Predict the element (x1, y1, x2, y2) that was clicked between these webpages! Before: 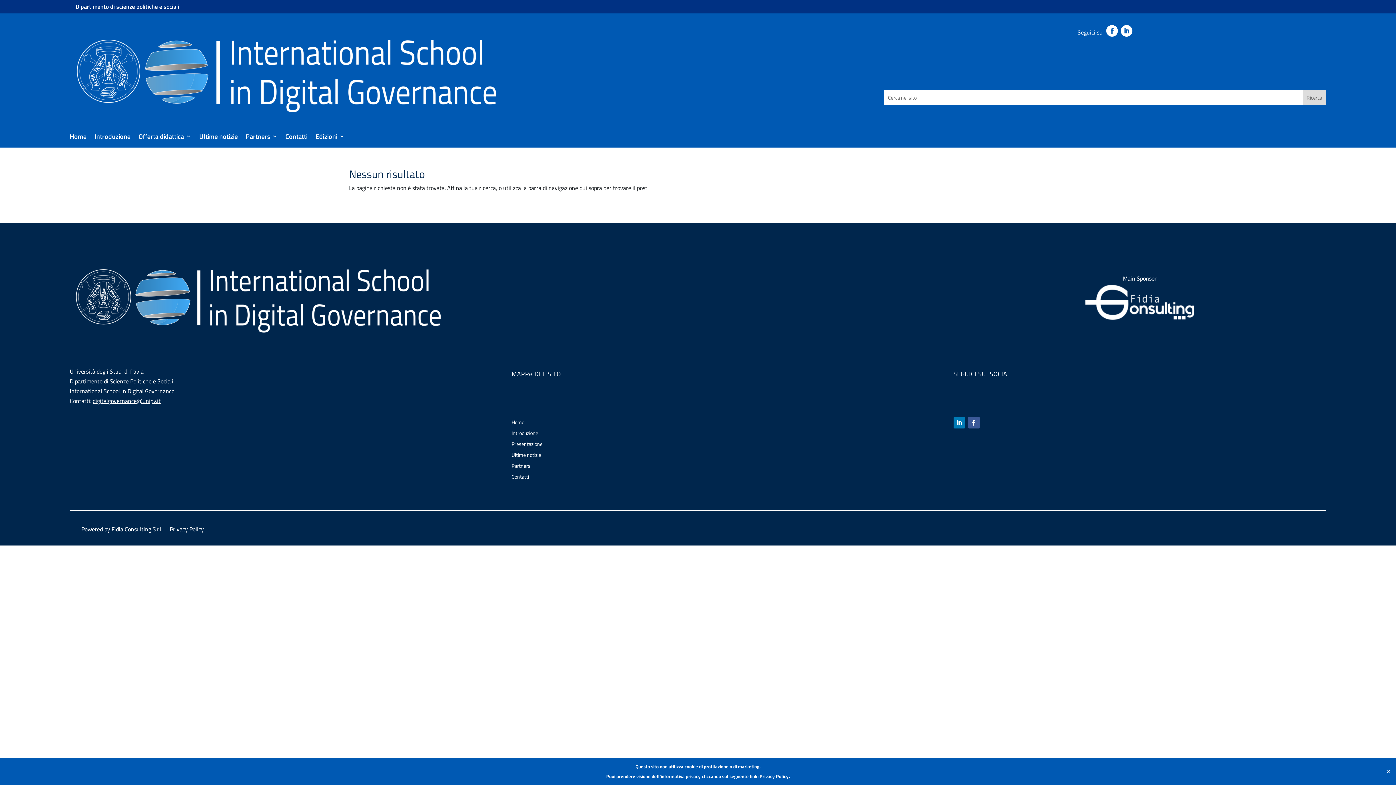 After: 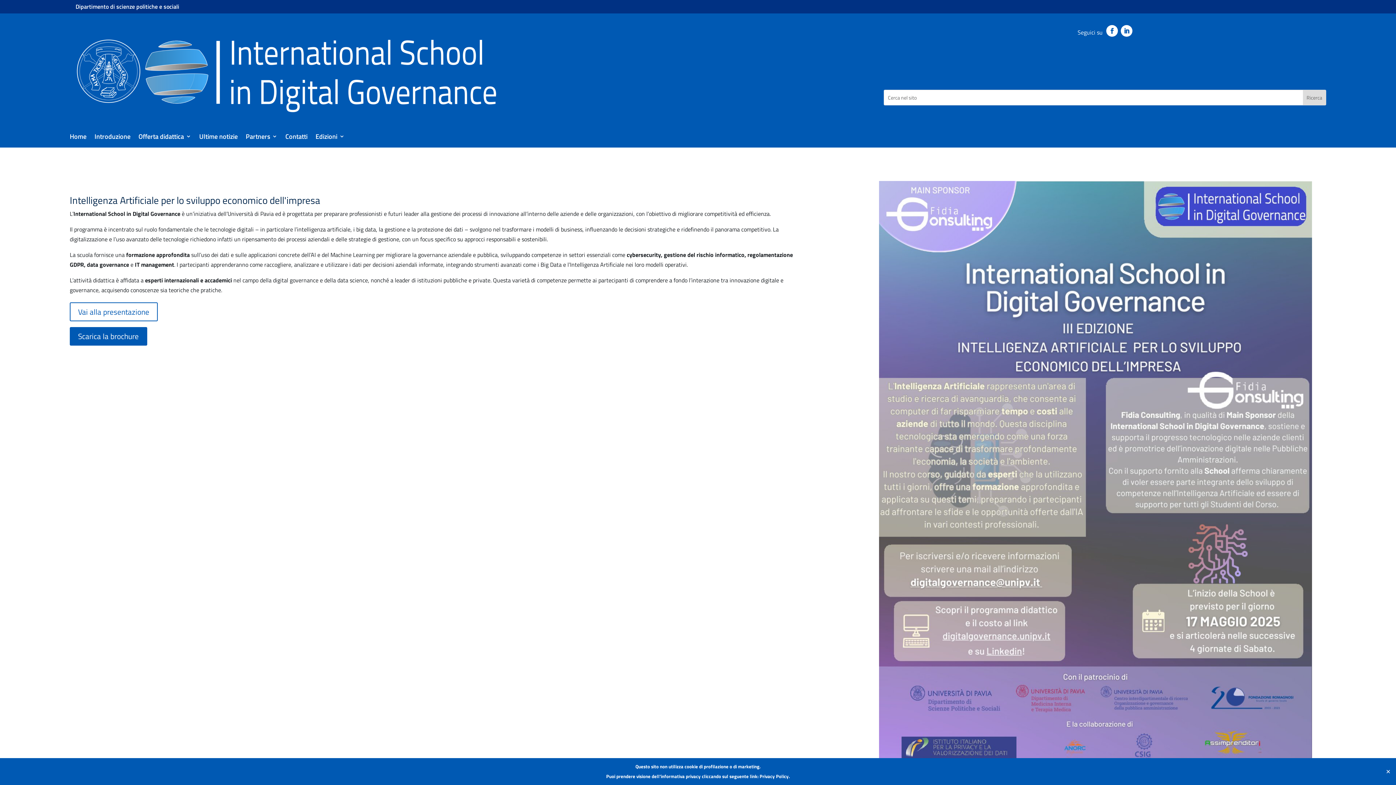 Action: label: Home bbox: (69, 133, 86, 141)